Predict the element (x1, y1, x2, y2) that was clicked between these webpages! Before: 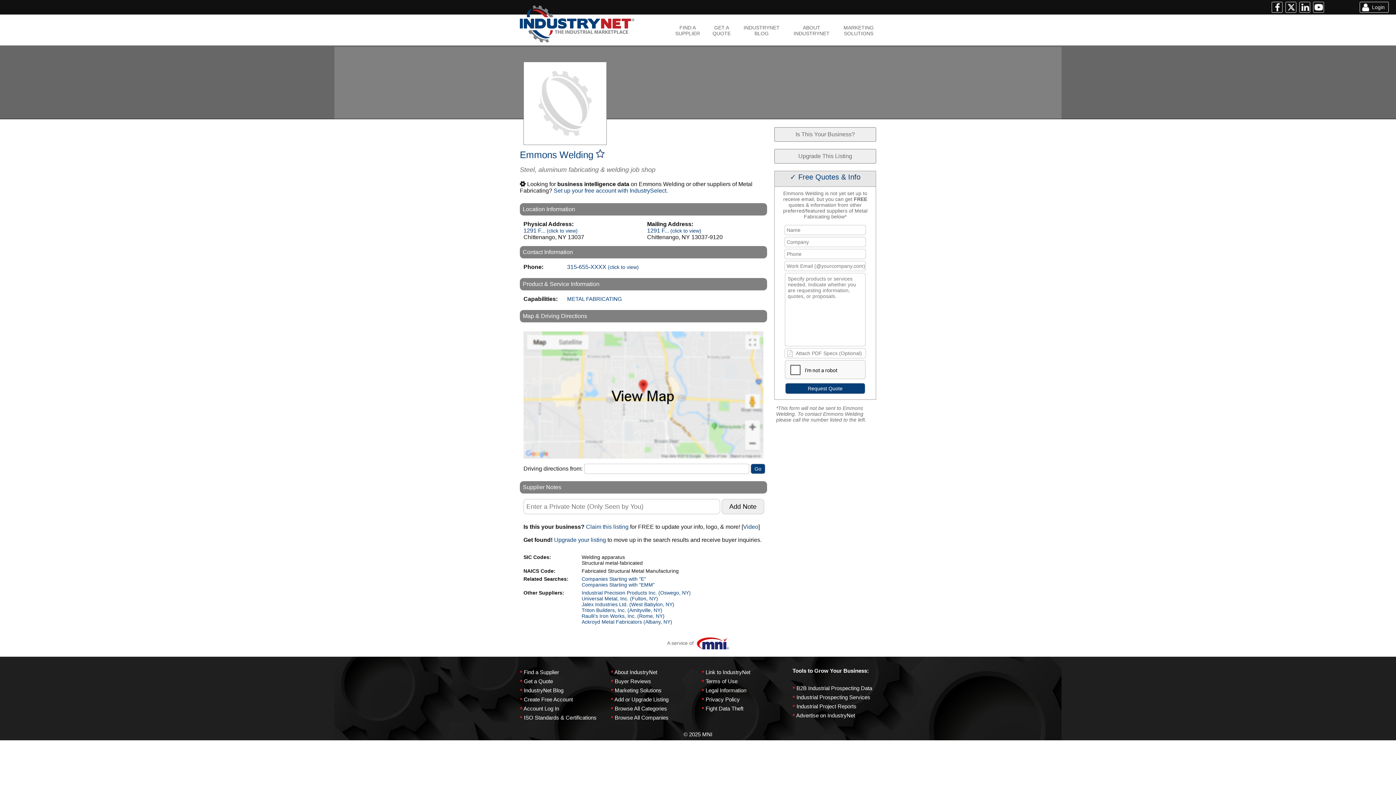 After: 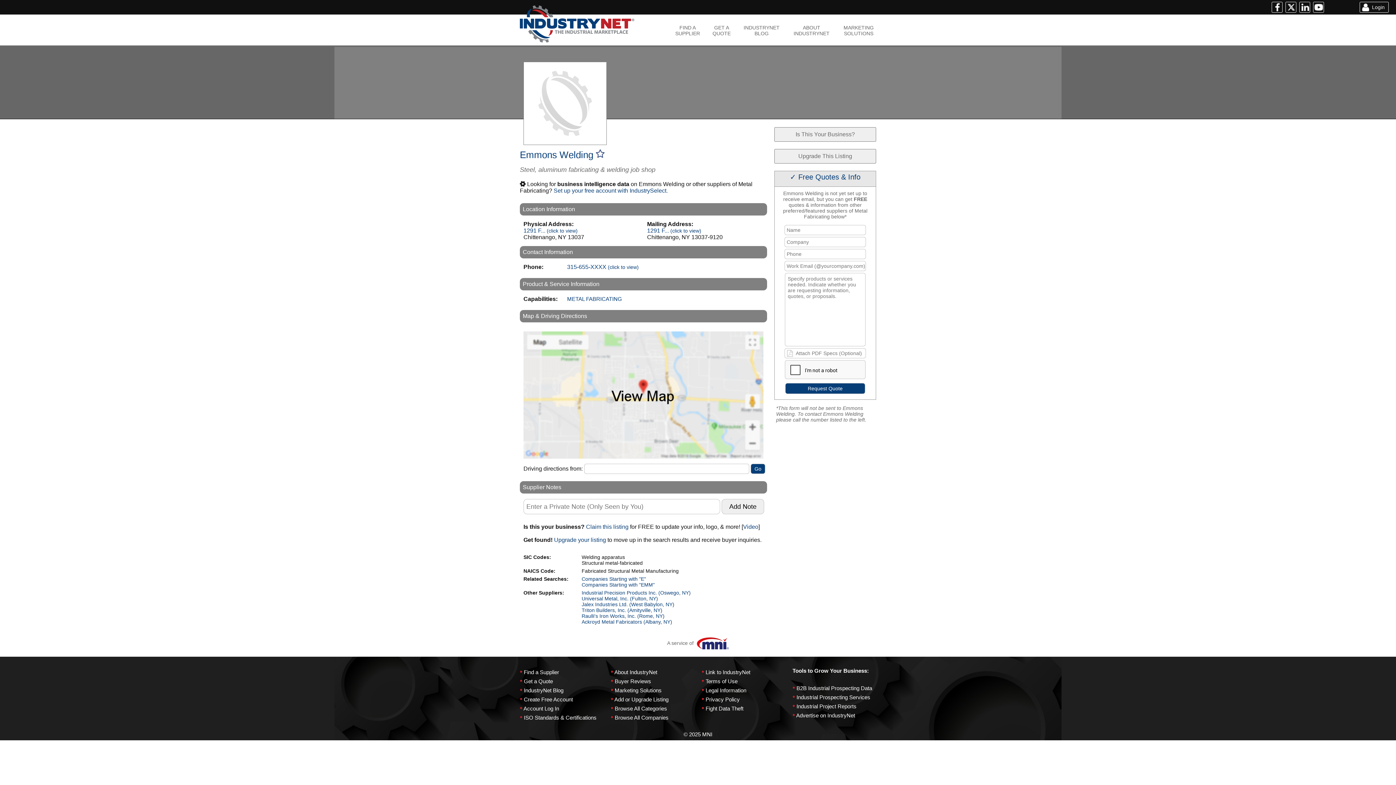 Action: bbox: (1285, 7, 1296, 13)